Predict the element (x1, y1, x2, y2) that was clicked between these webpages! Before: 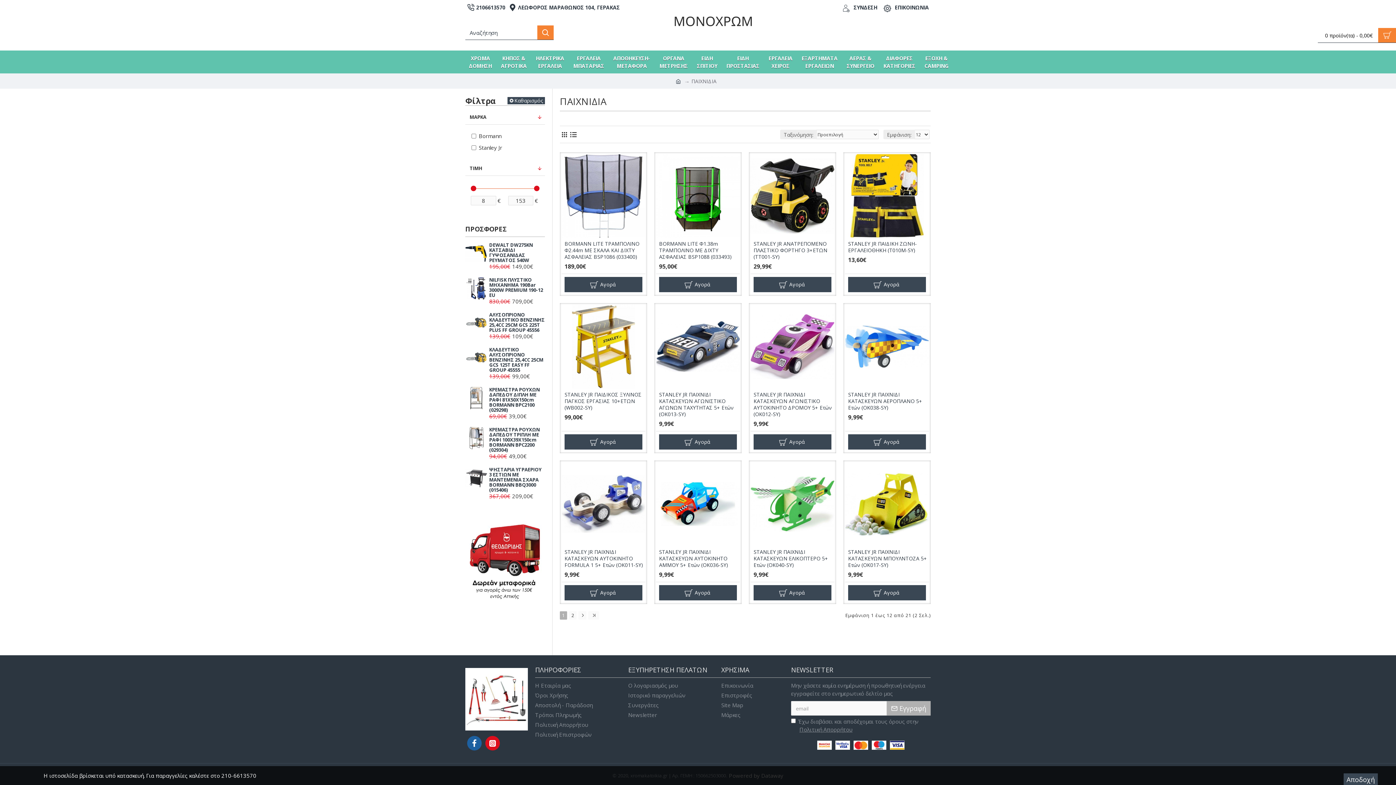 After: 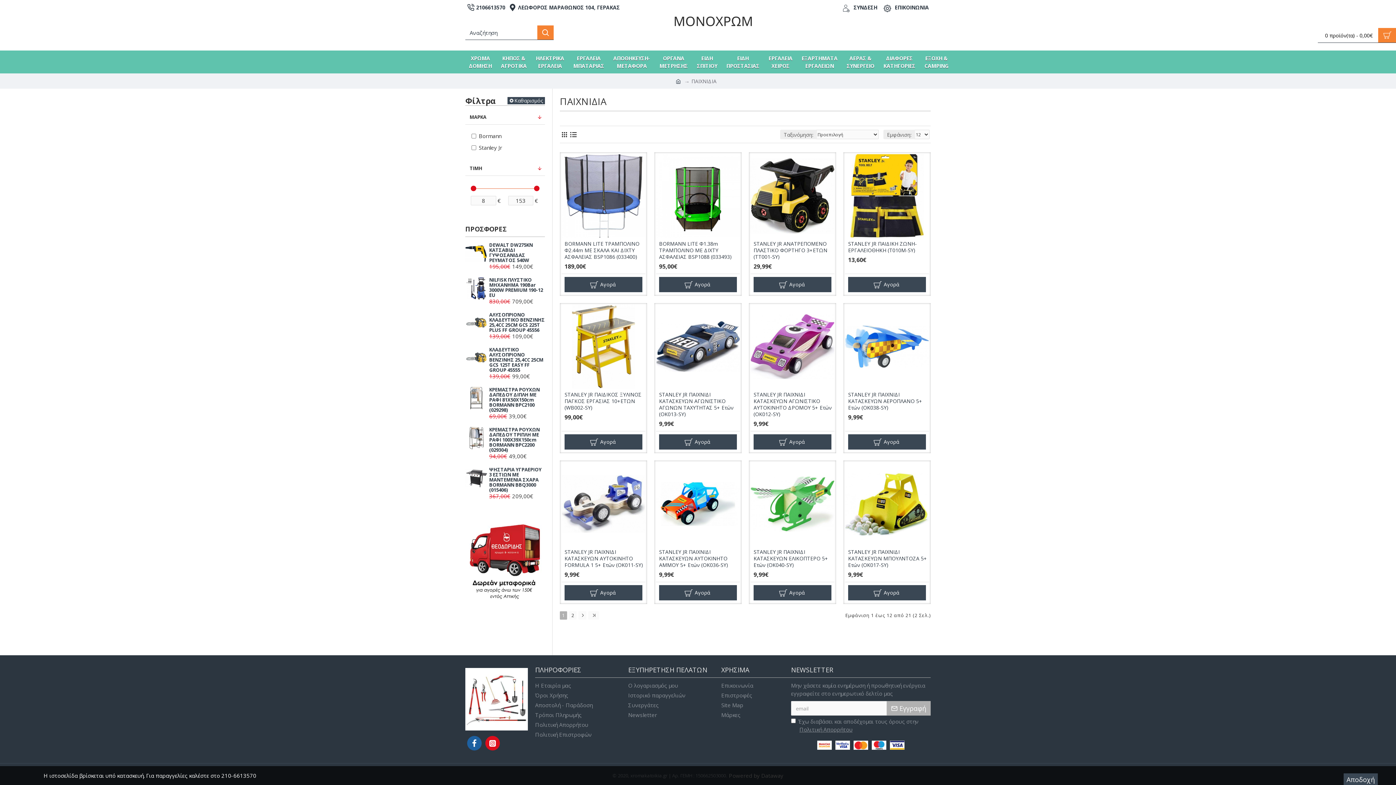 Action: bbox: (465, 521, 545, 601)